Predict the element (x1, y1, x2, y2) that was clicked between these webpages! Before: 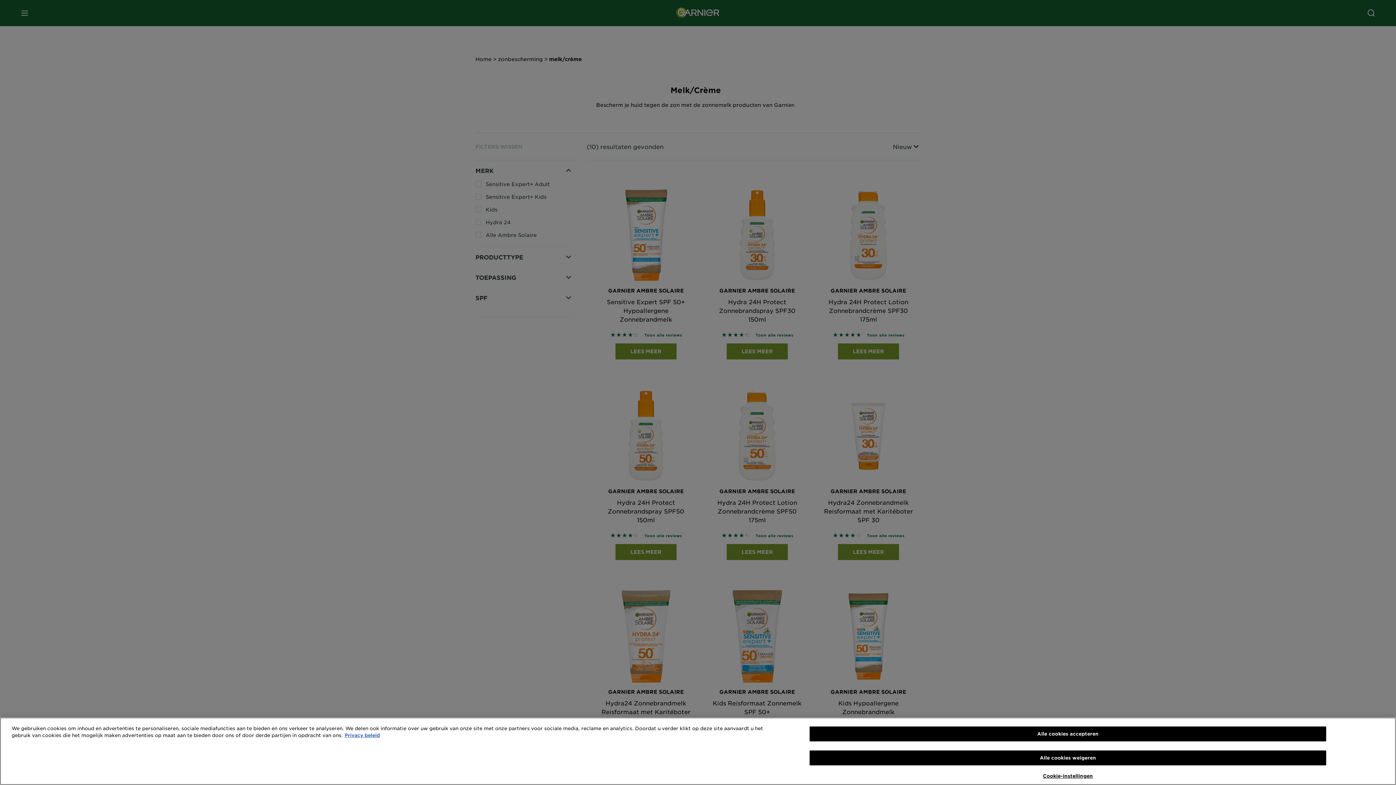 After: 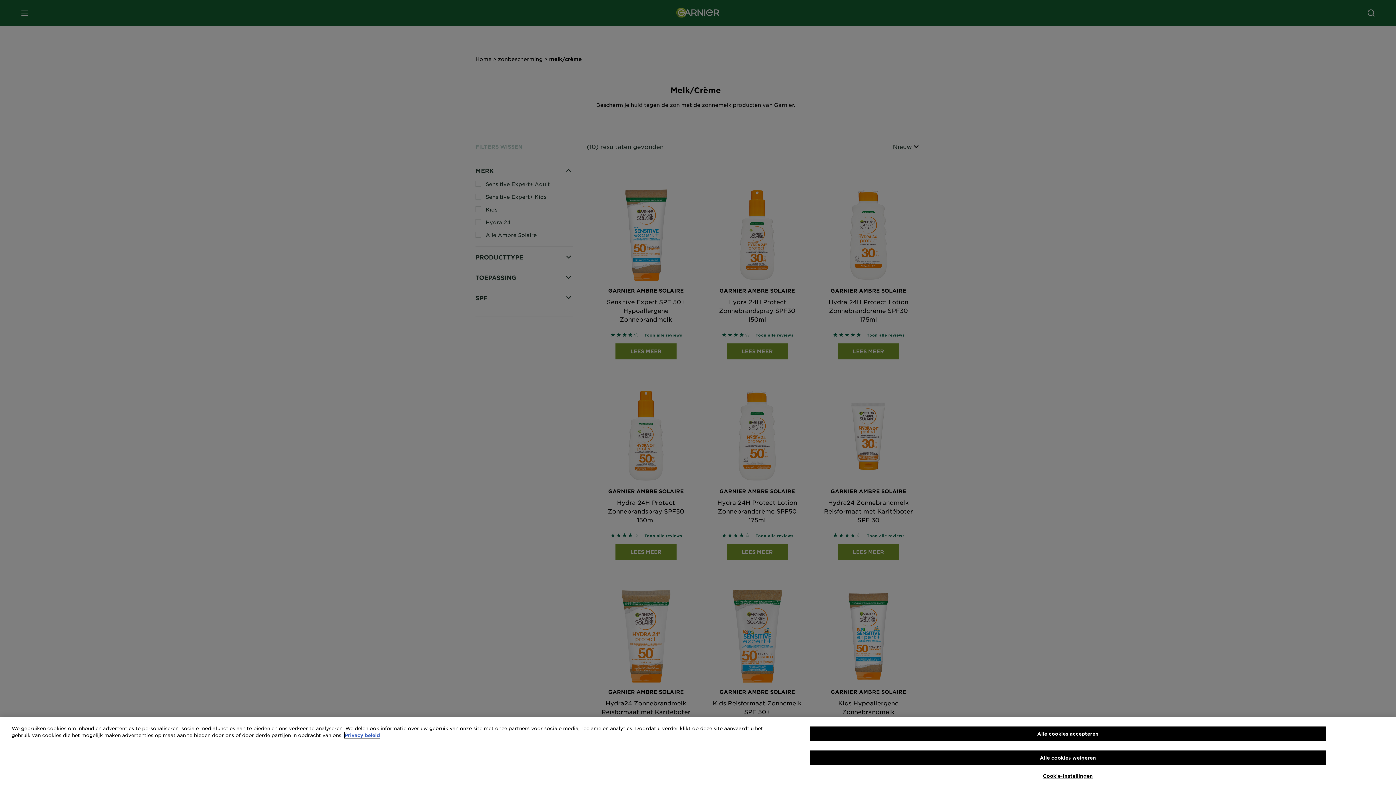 Action: label: Meer informatie over uw privacy, opent in een nieuw tabblad bbox: (344, 732, 380, 738)